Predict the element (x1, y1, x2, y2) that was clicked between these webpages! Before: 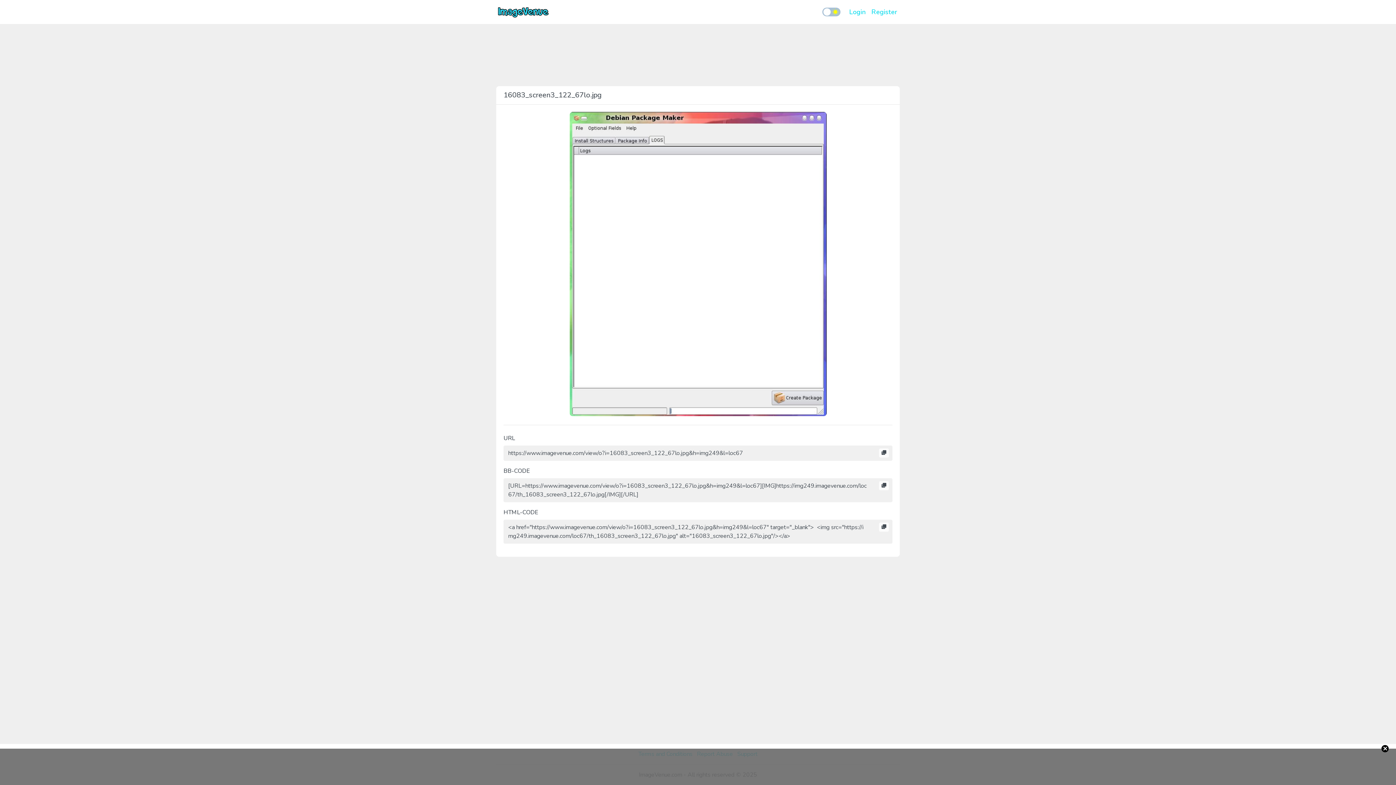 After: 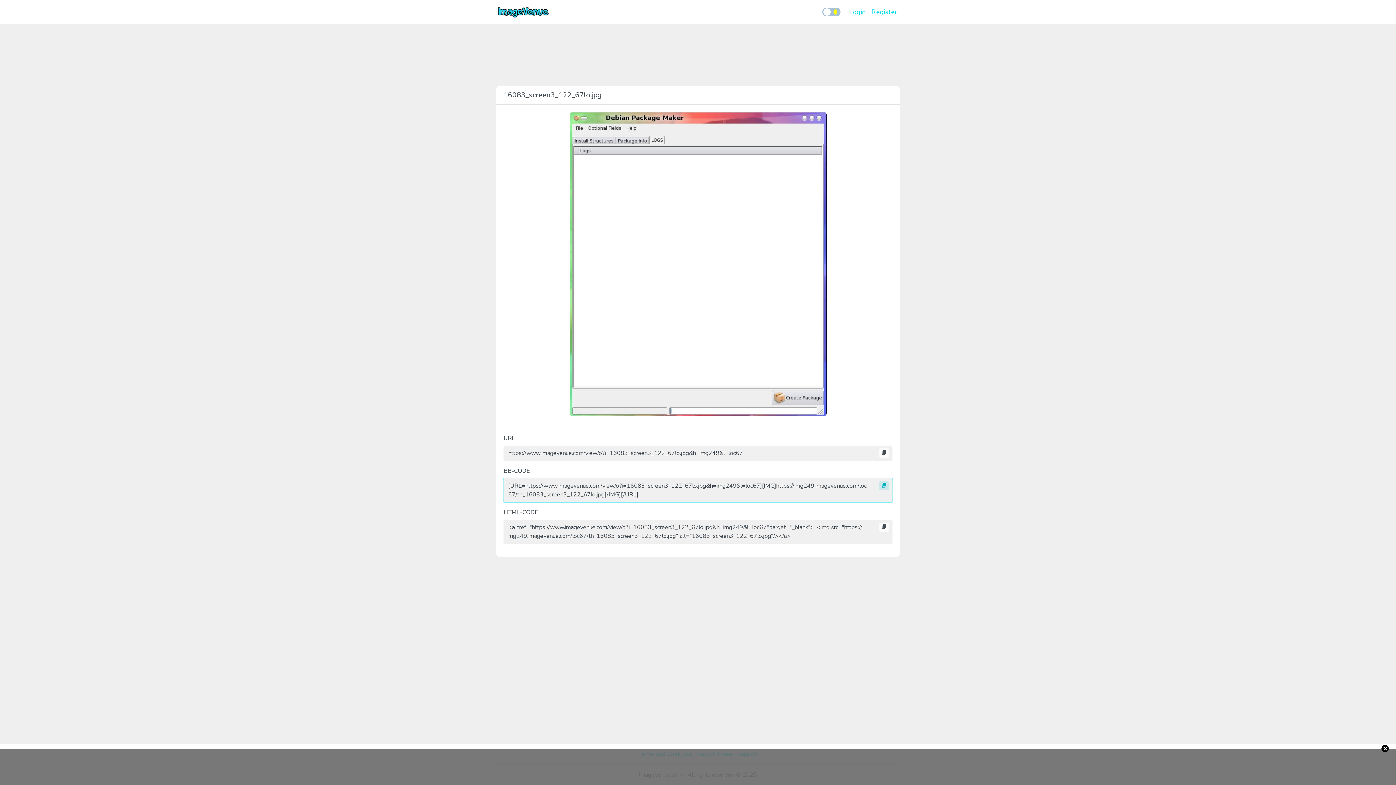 Action: bbox: (879, 481, 889, 490)